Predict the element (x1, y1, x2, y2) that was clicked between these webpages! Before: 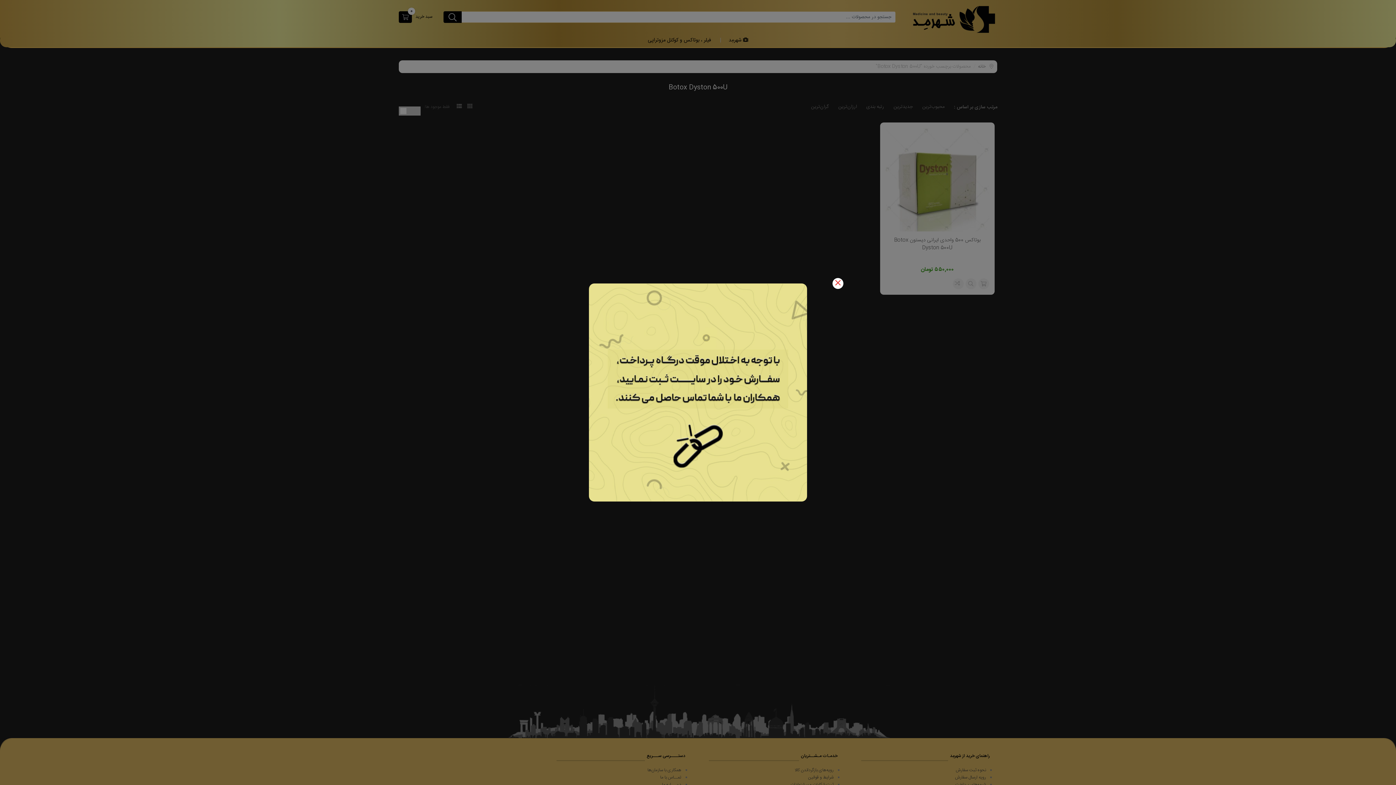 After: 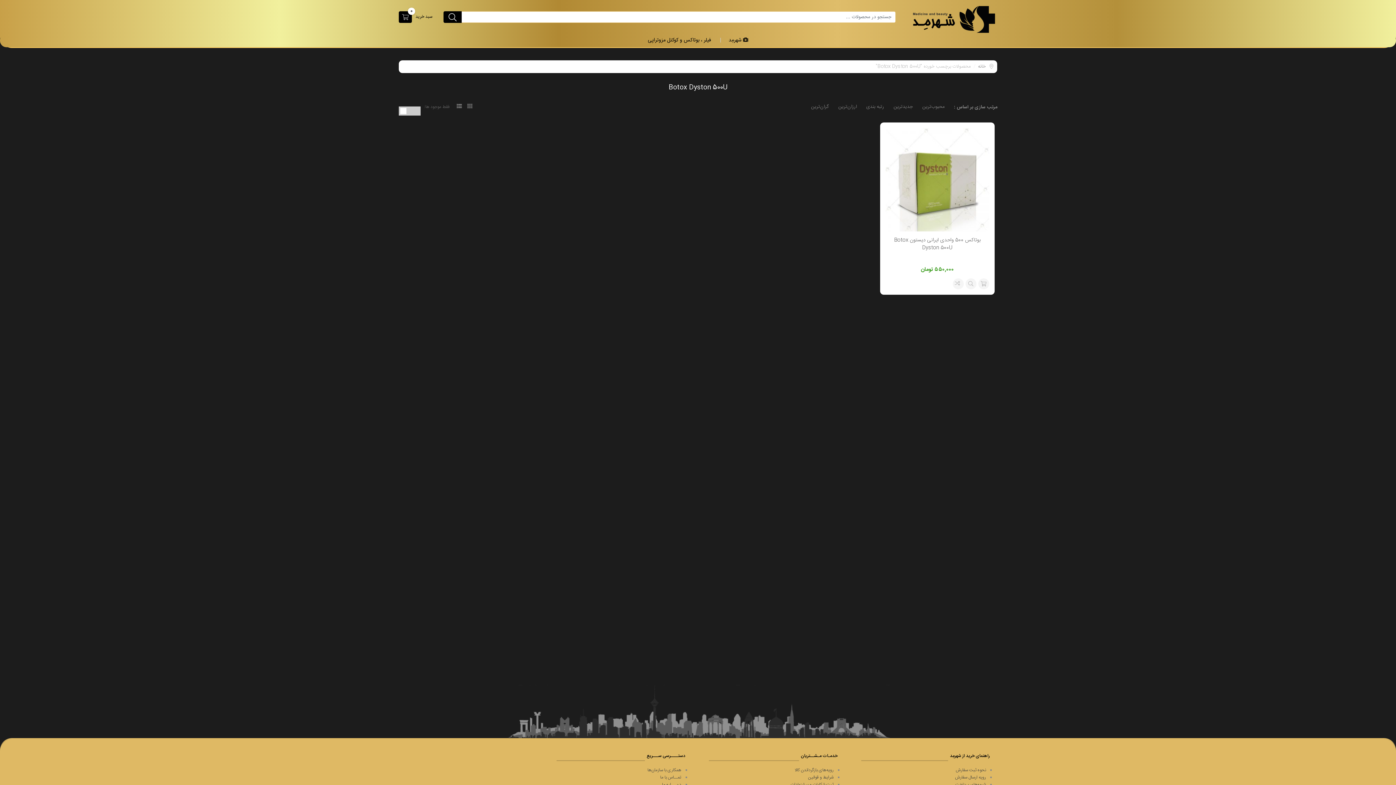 Action: bbox: (832, 278, 843, 289)